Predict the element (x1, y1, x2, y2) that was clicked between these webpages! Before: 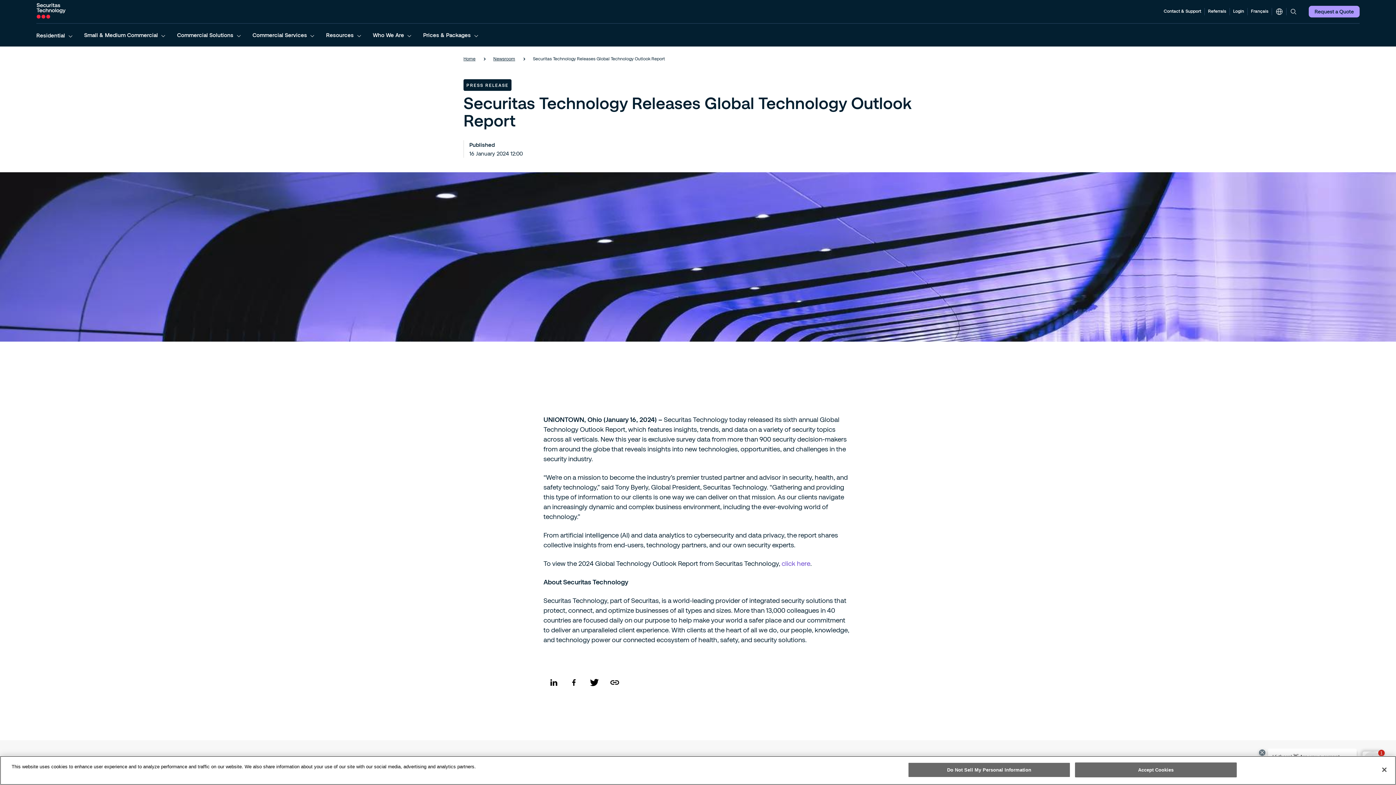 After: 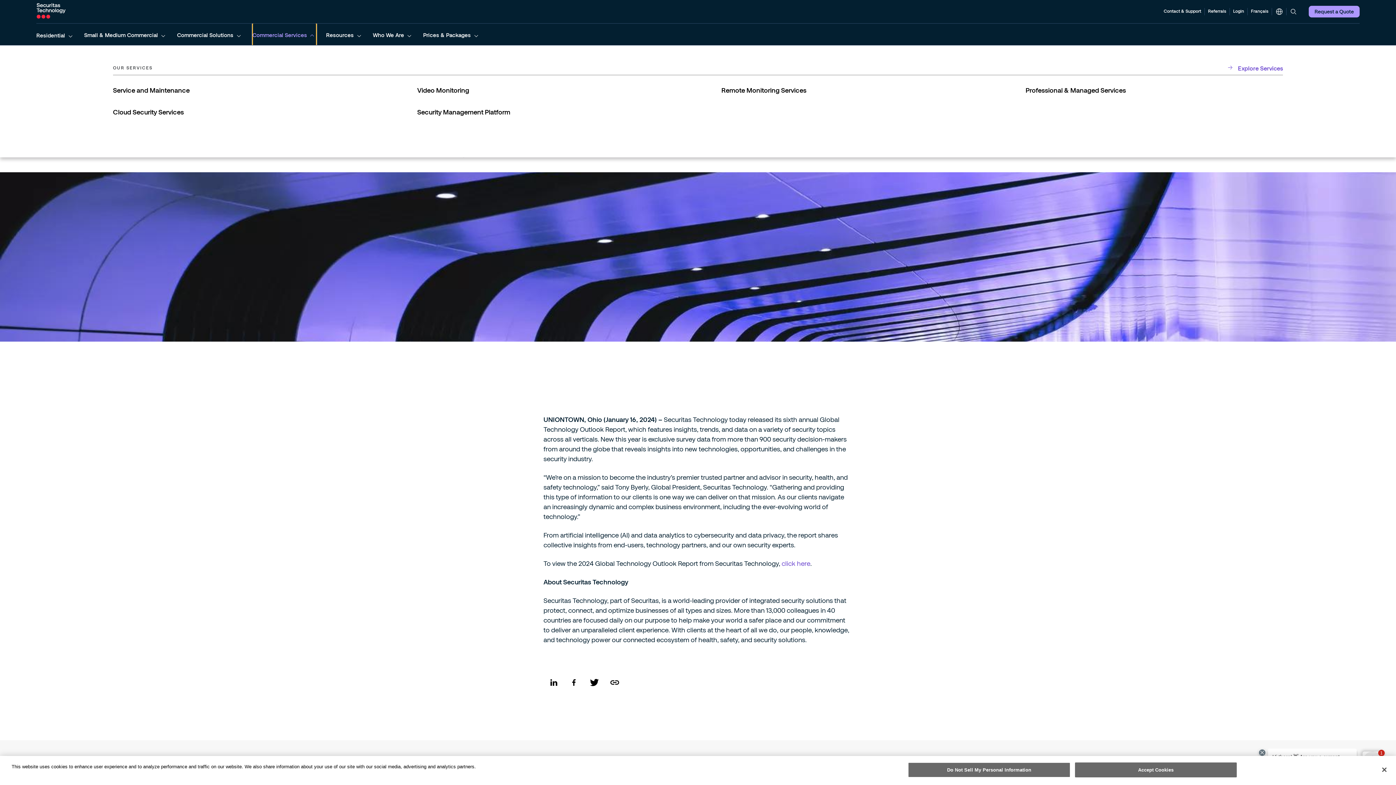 Action: bbox: (252, 23, 316, 46) label: Commercial Services